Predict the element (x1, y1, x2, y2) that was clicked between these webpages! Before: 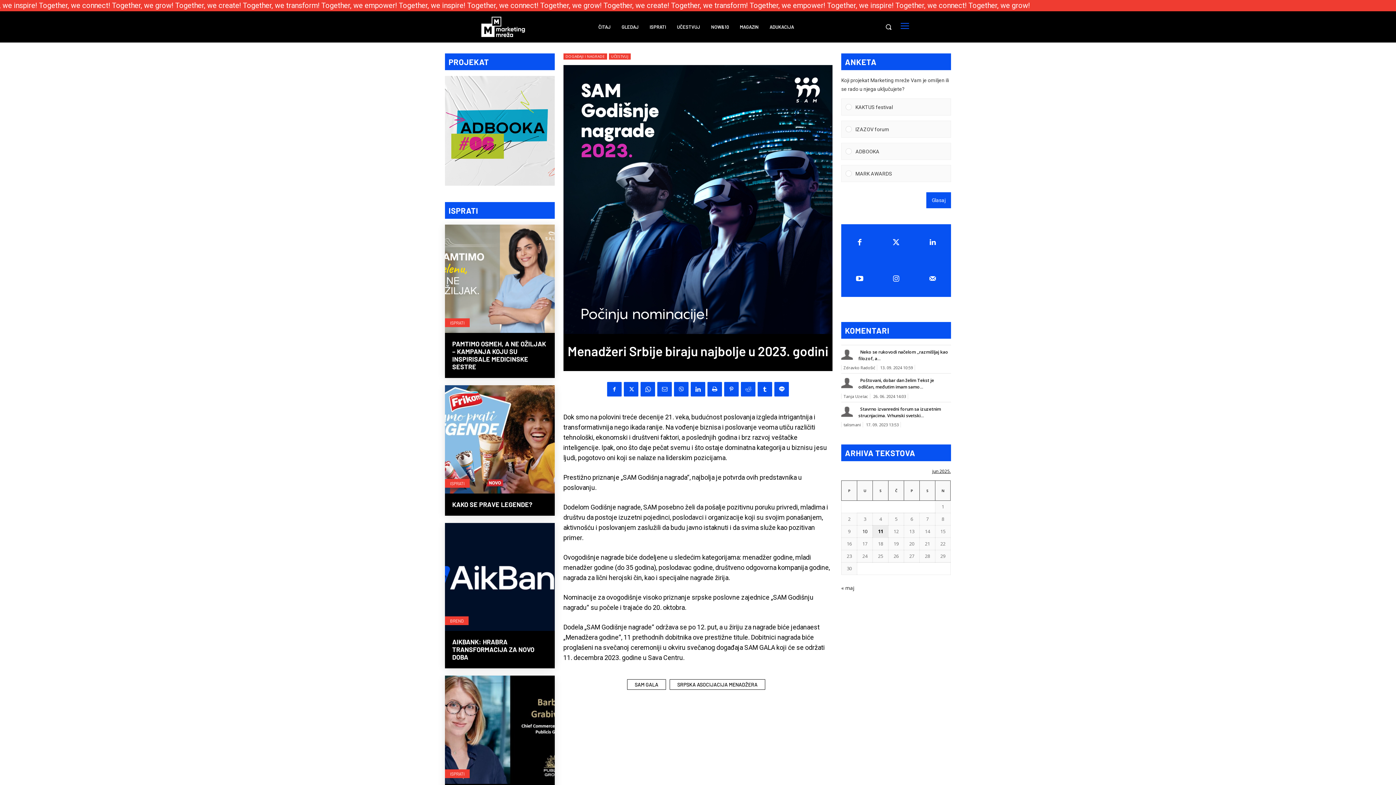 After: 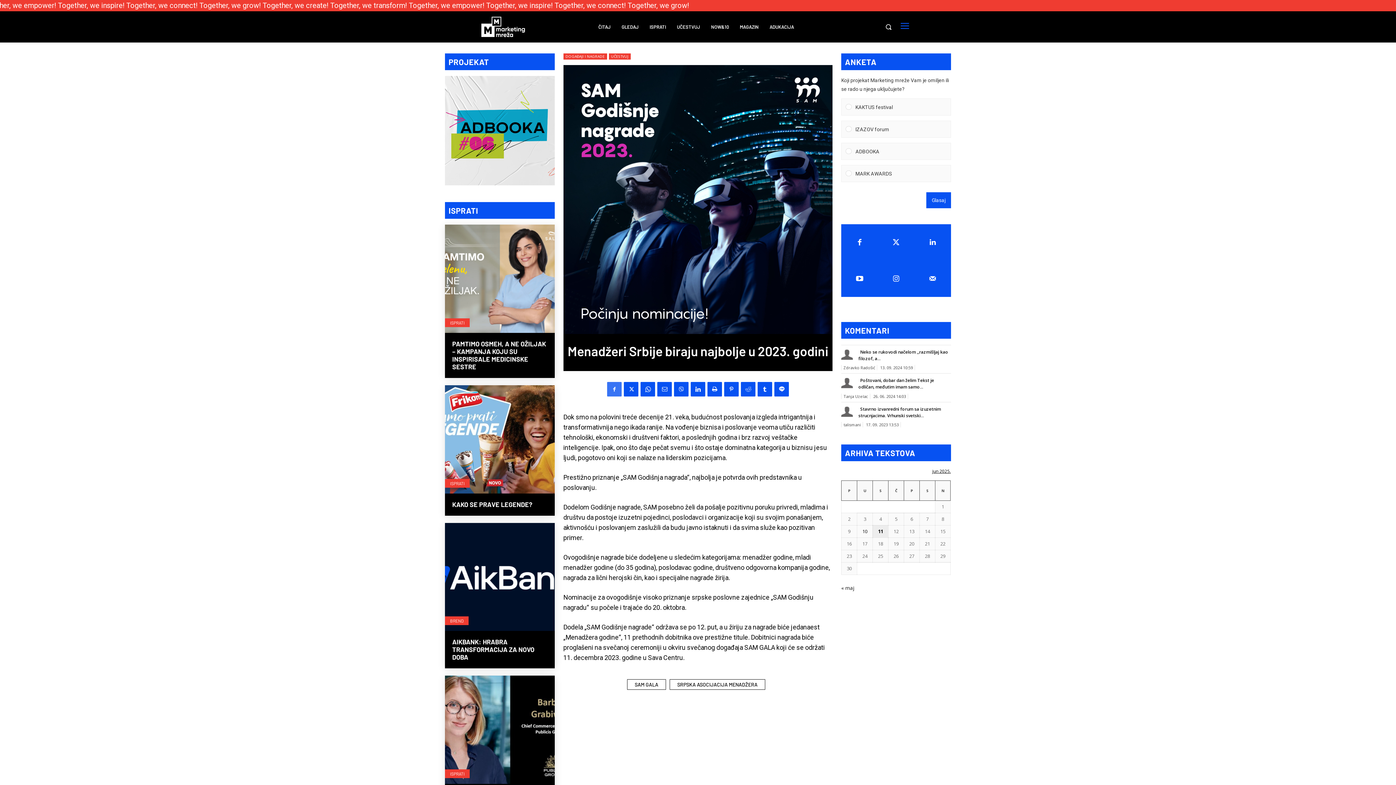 Action: bbox: (607, 382, 621, 396)